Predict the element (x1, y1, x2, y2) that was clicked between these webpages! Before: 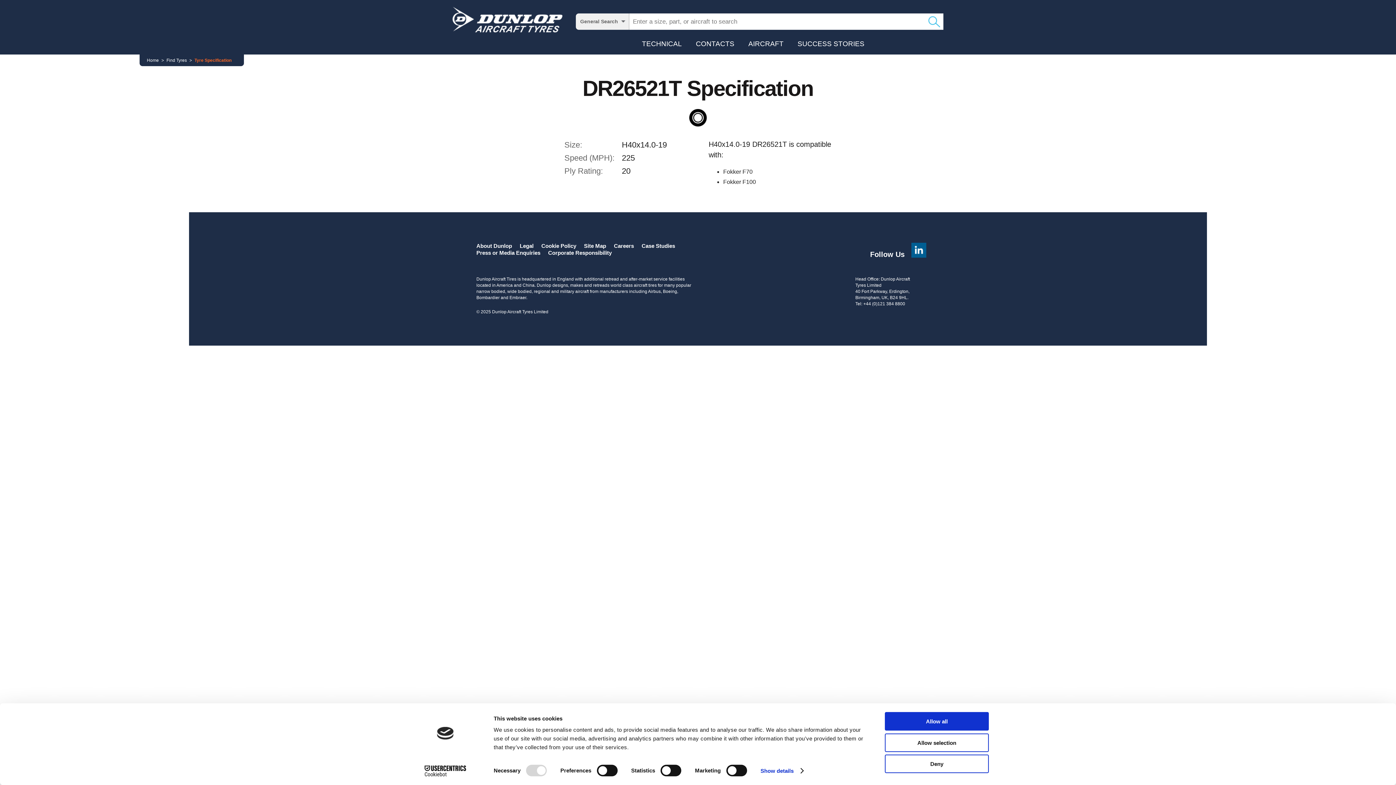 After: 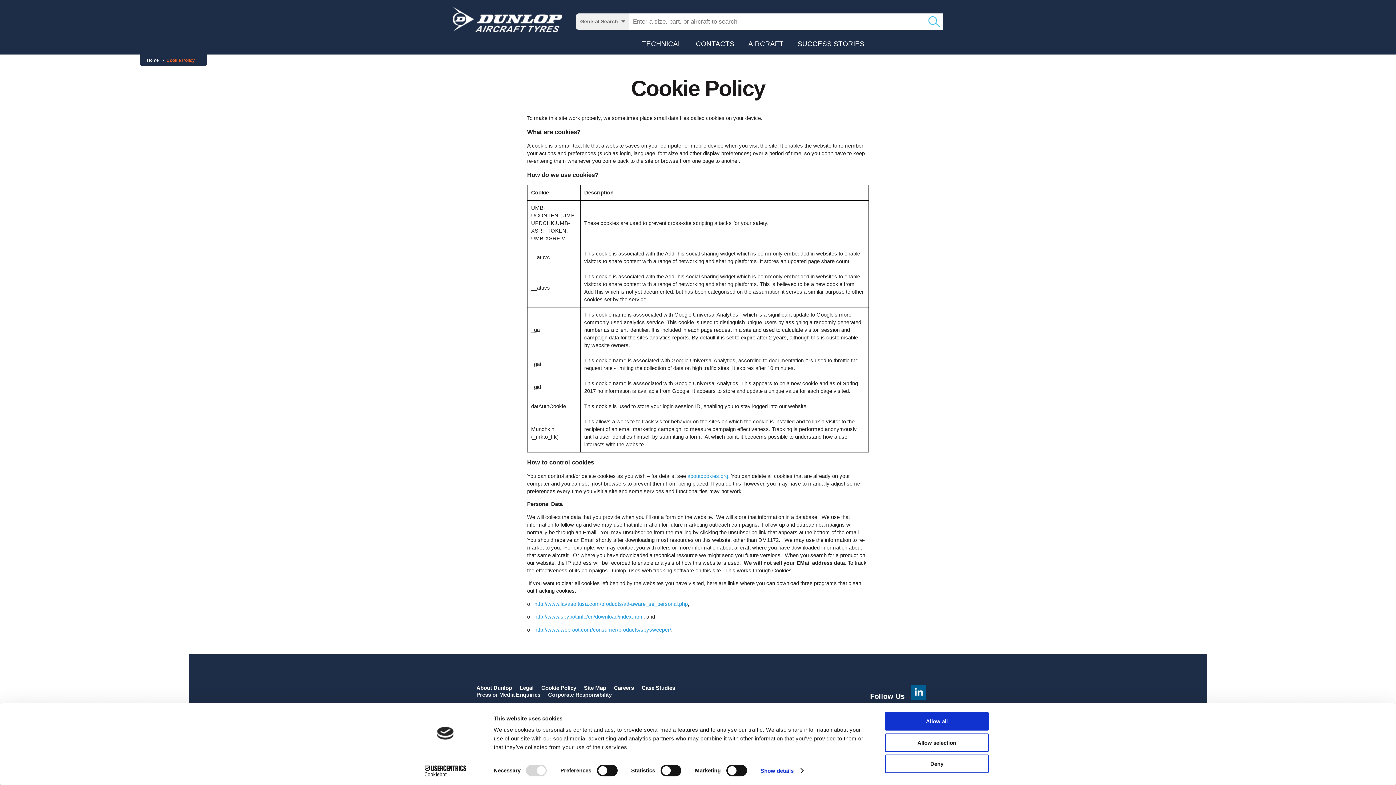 Action: label: Cookie Policy bbox: (541, 242, 576, 249)